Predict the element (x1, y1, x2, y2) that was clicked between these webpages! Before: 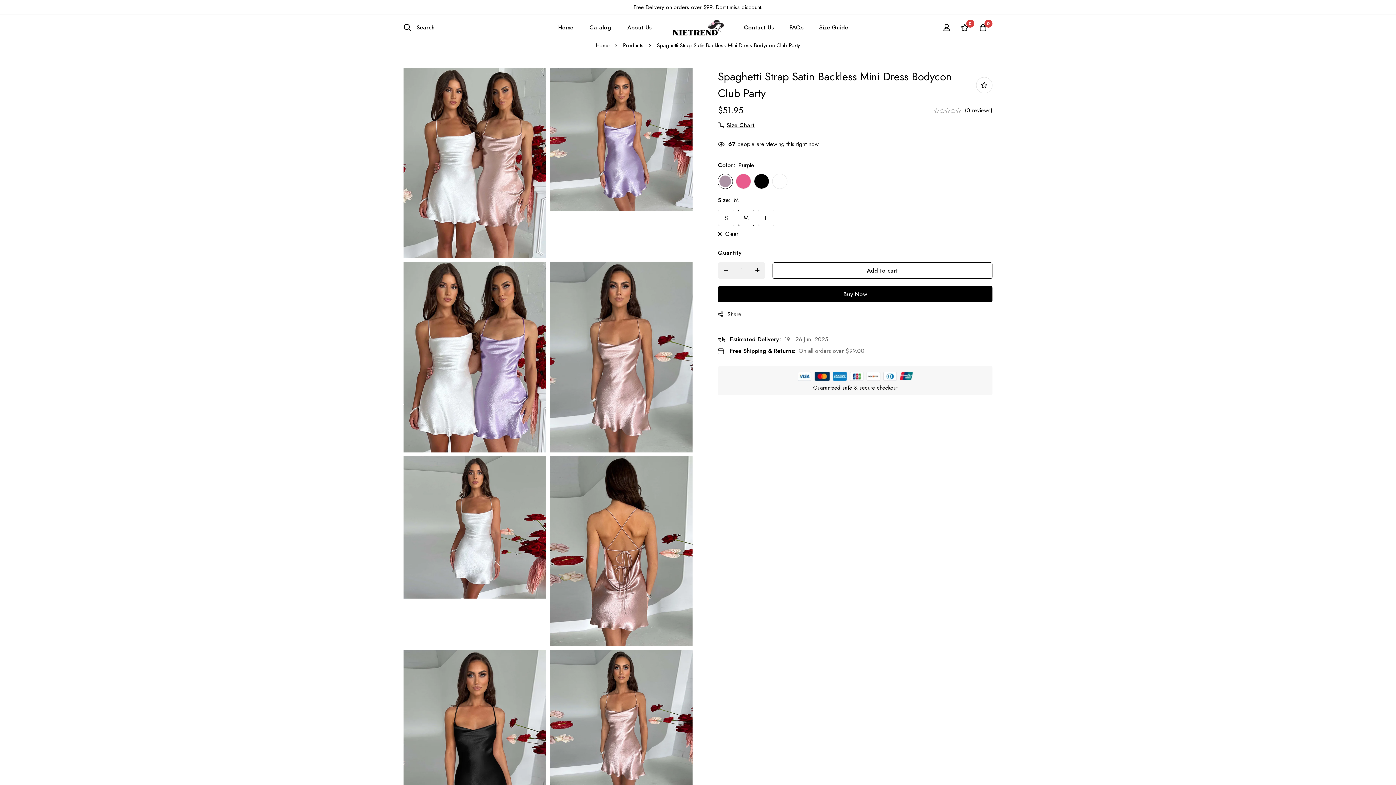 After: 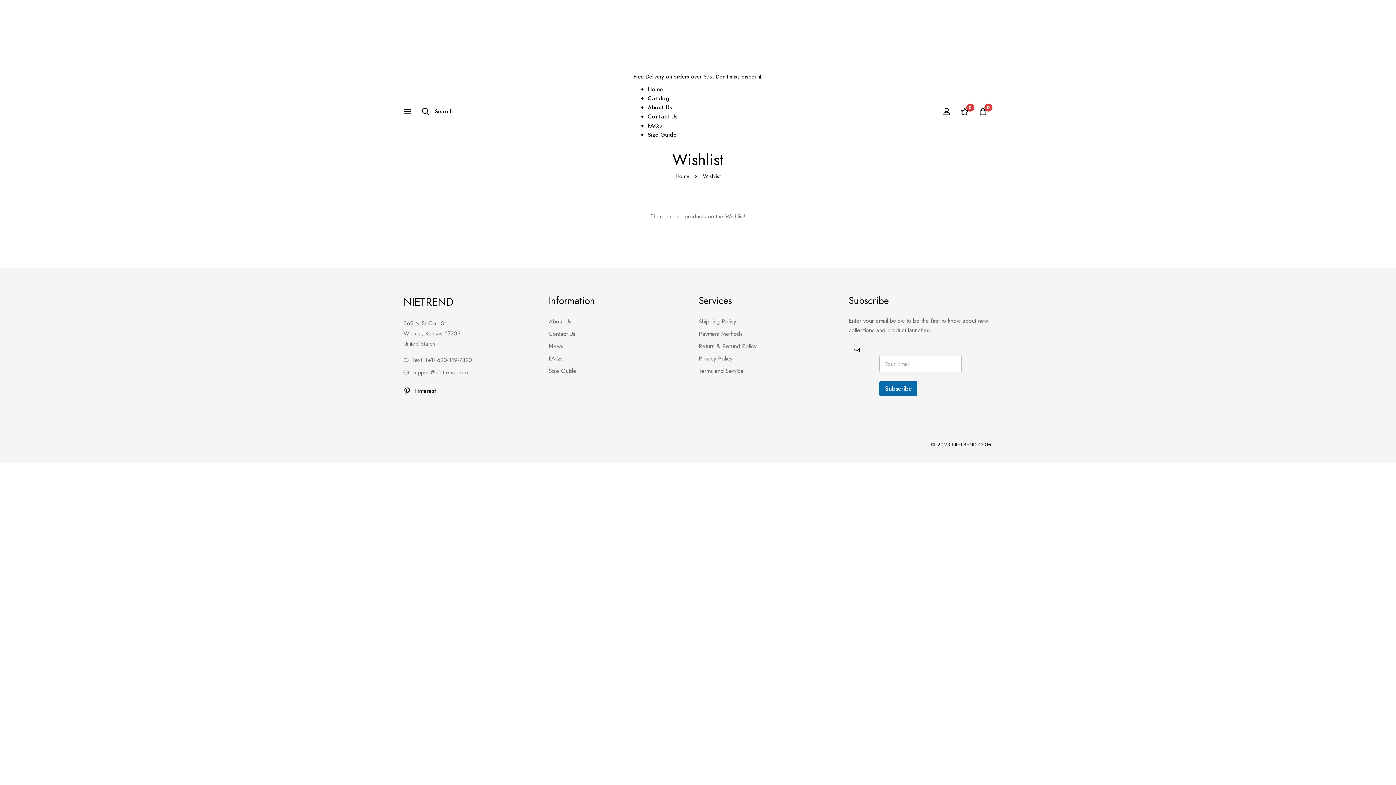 Action: label: Wishlist bbox: (956, 23, 974, 31)